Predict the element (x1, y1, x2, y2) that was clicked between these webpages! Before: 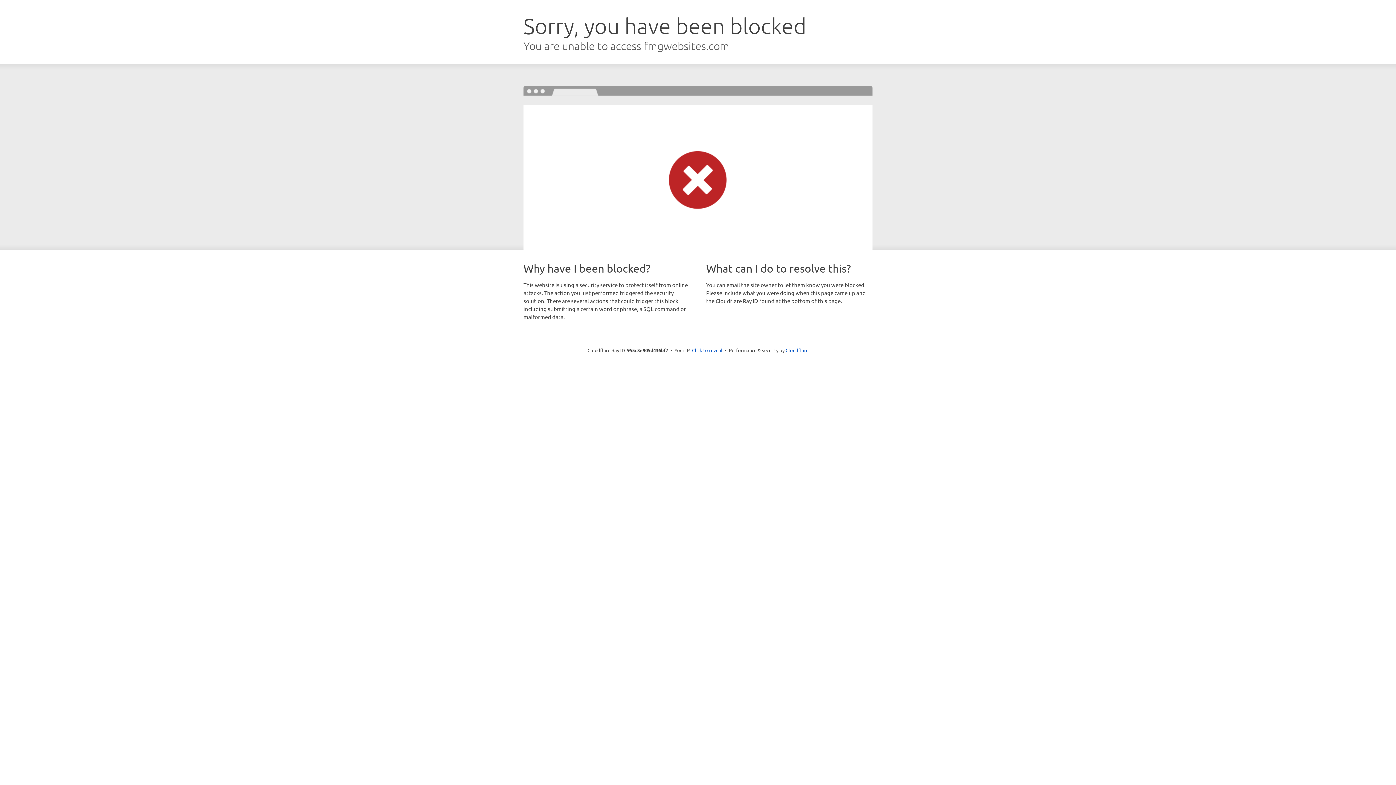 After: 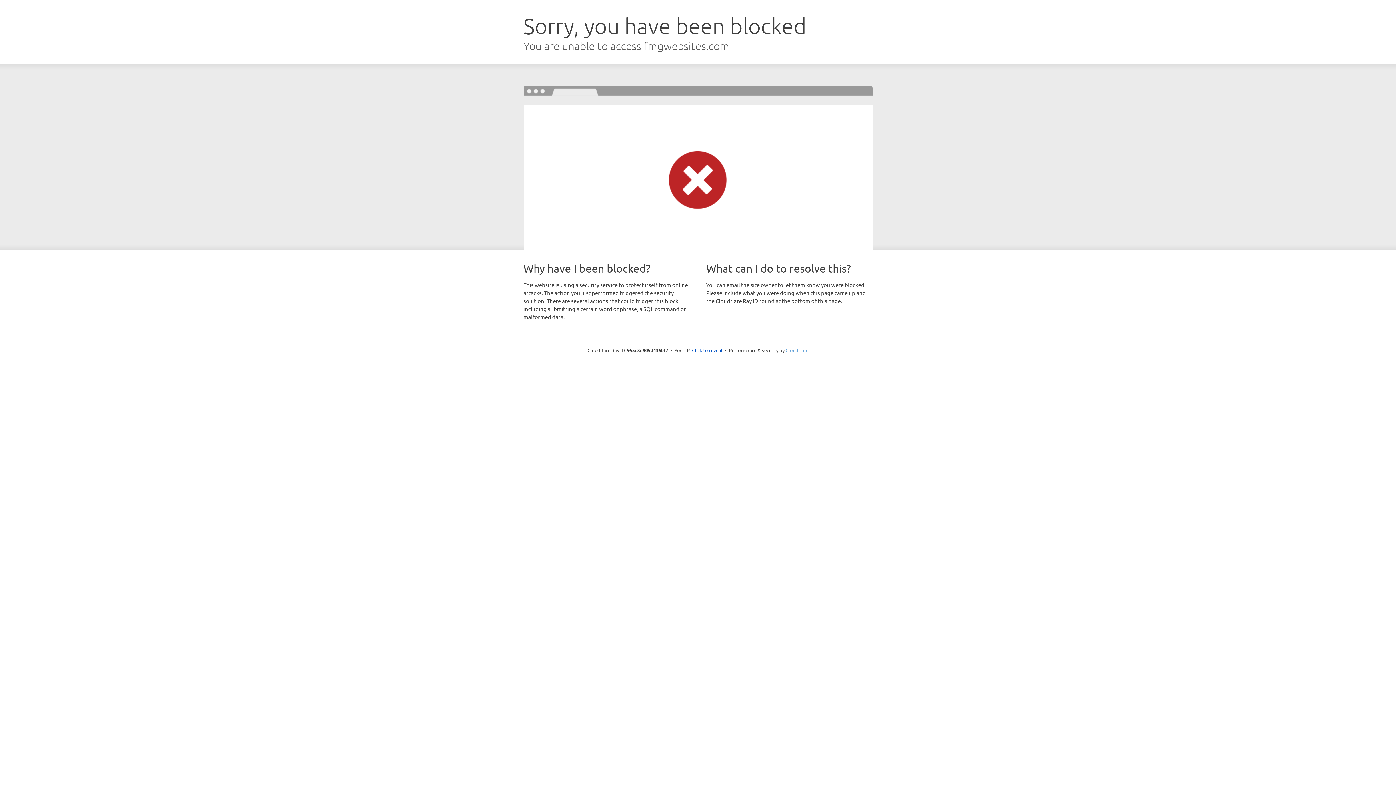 Action: bbox: (785, 347, 808, 353) label: Cloudflare